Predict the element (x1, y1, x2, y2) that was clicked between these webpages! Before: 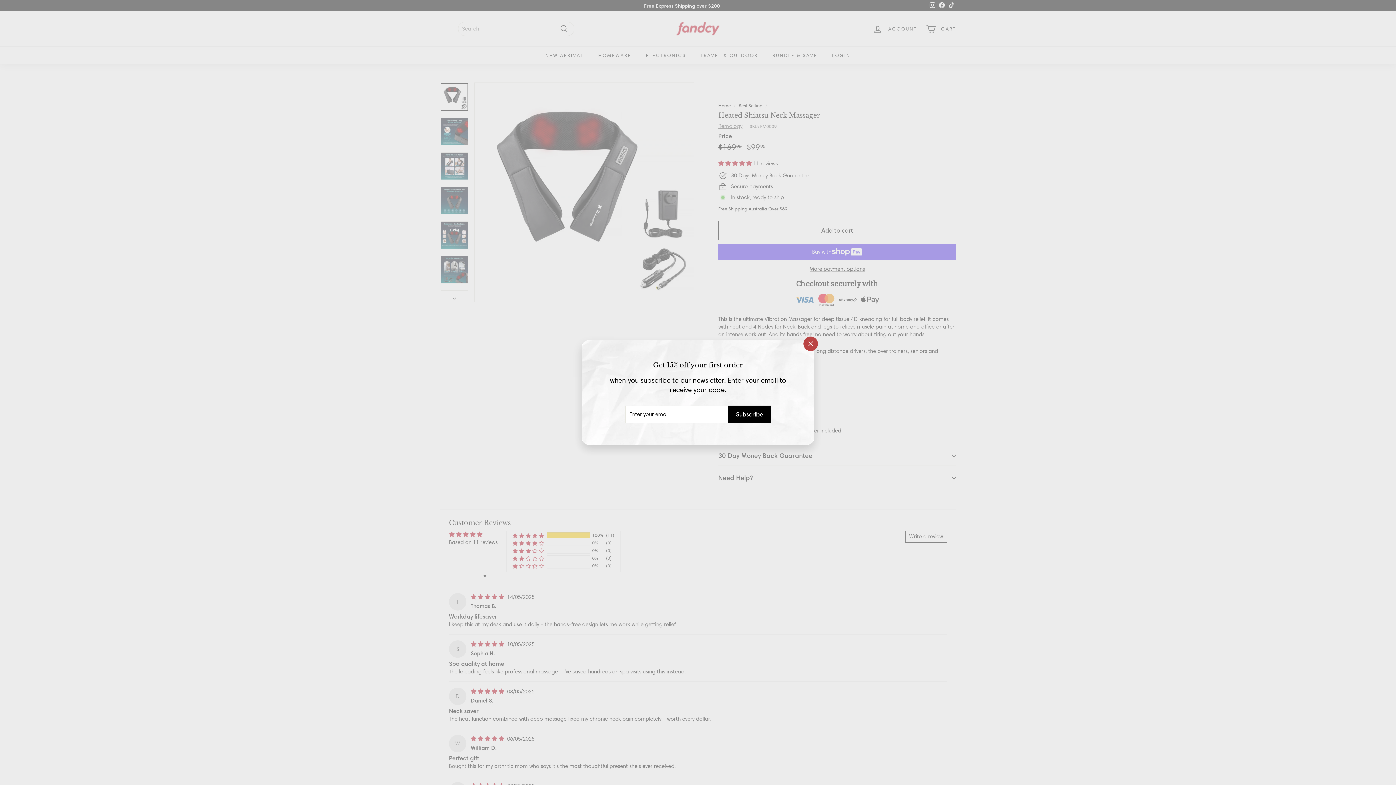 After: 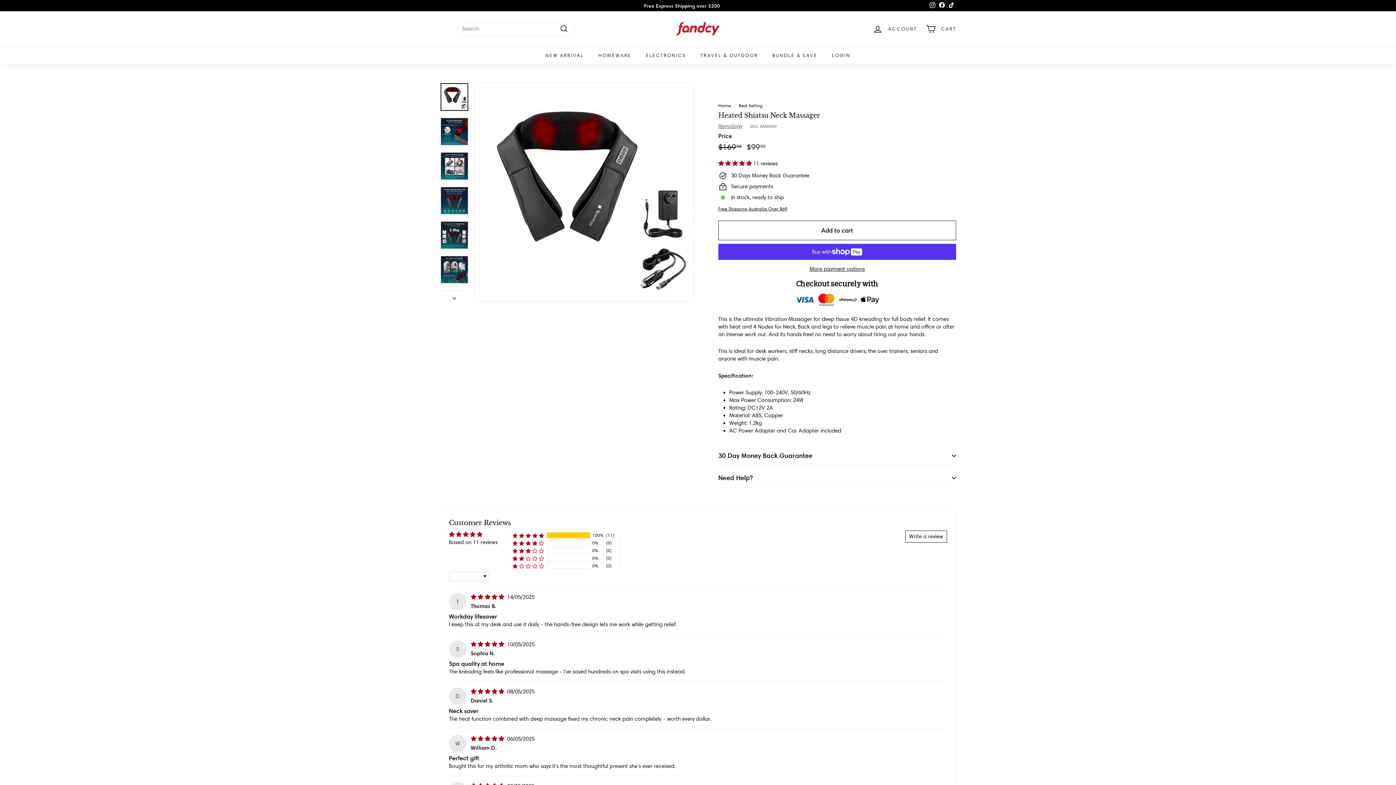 Action: bbox: (803, 336, 818, 351) label: "Close (esc)"